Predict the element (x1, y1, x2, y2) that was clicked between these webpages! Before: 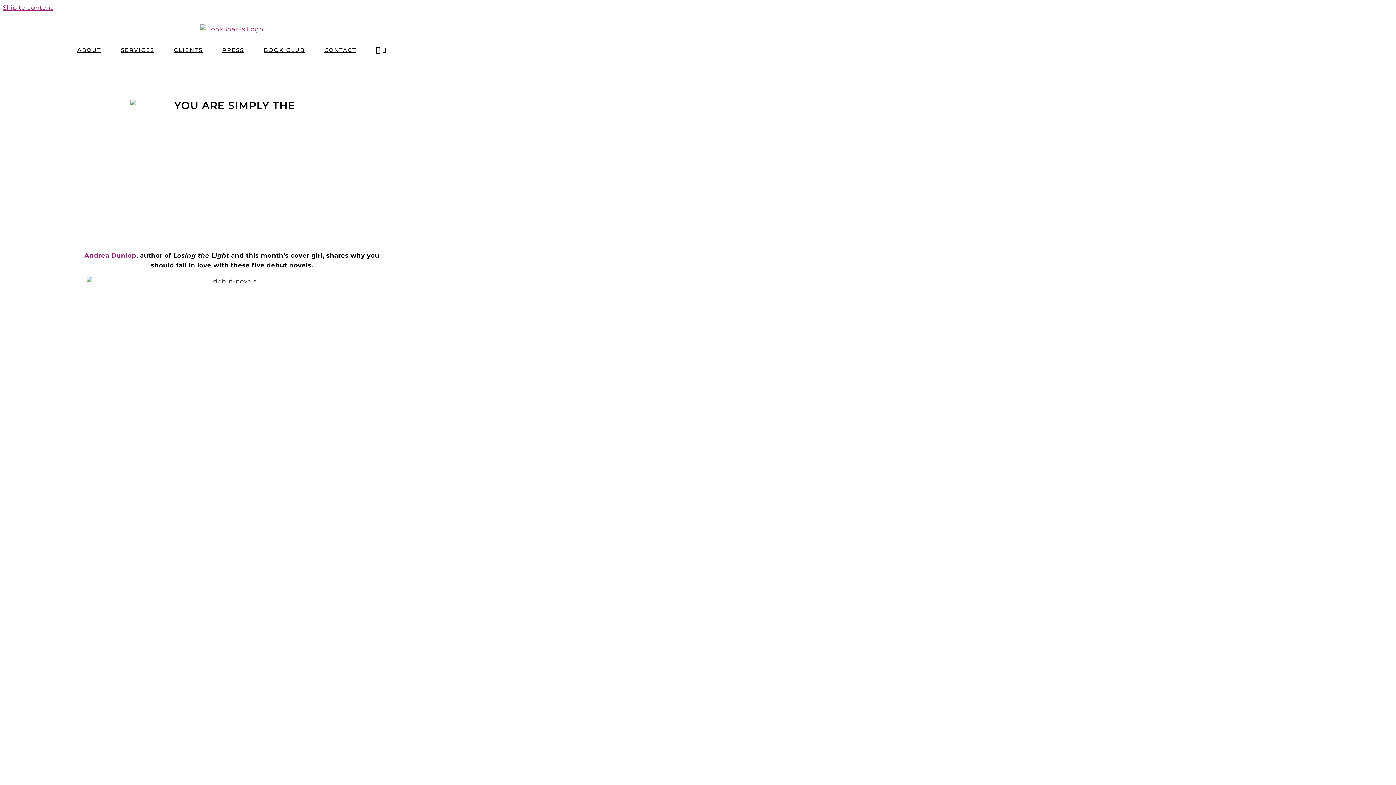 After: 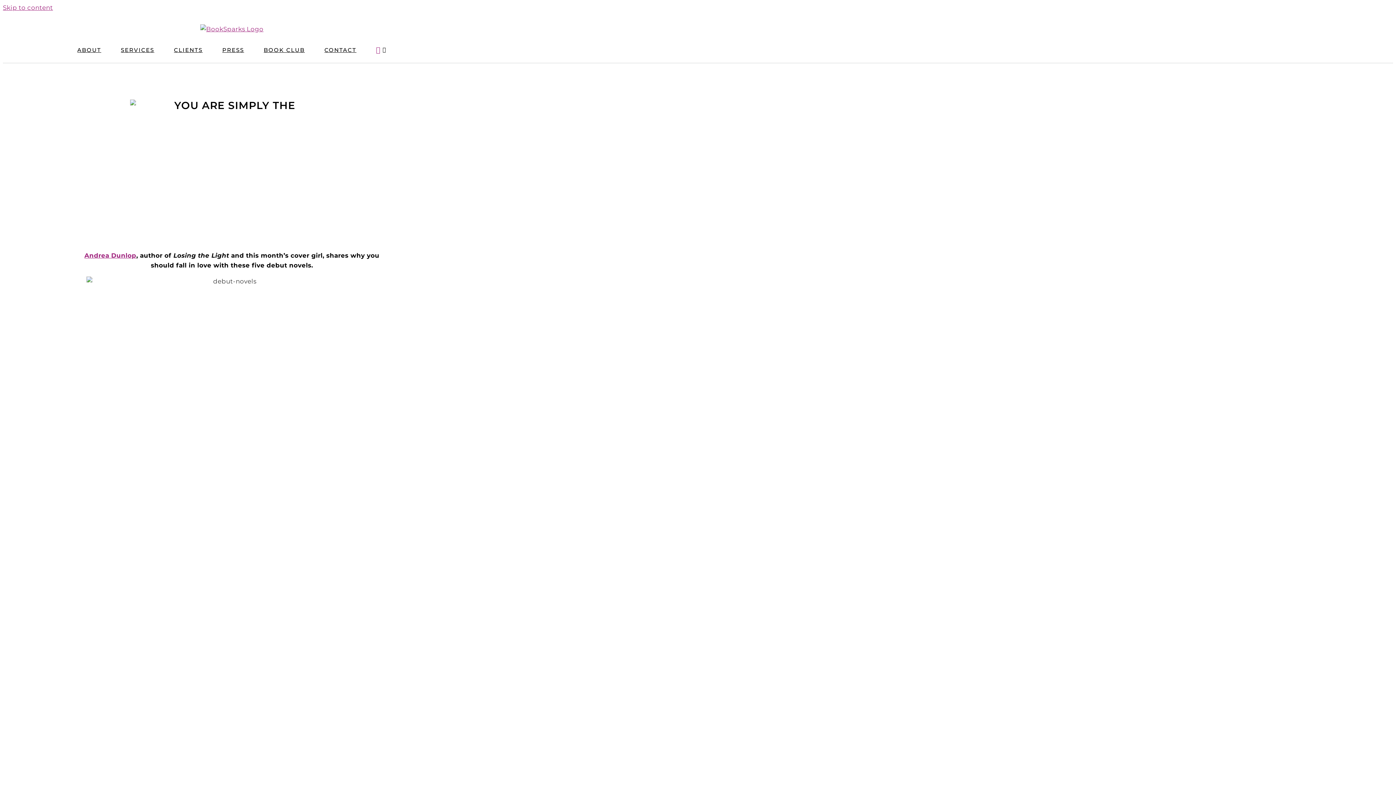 Action: bbox: (376, 36, 380, 62)